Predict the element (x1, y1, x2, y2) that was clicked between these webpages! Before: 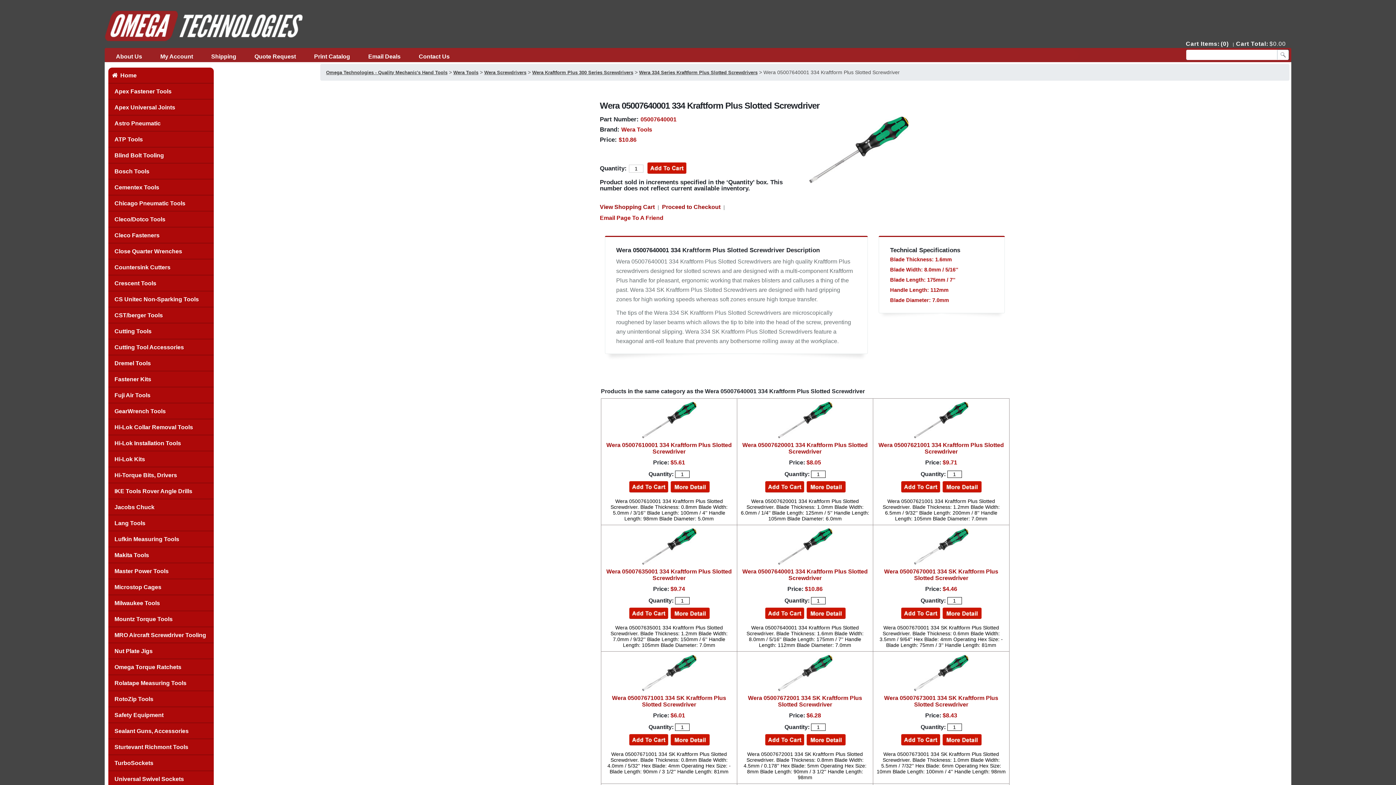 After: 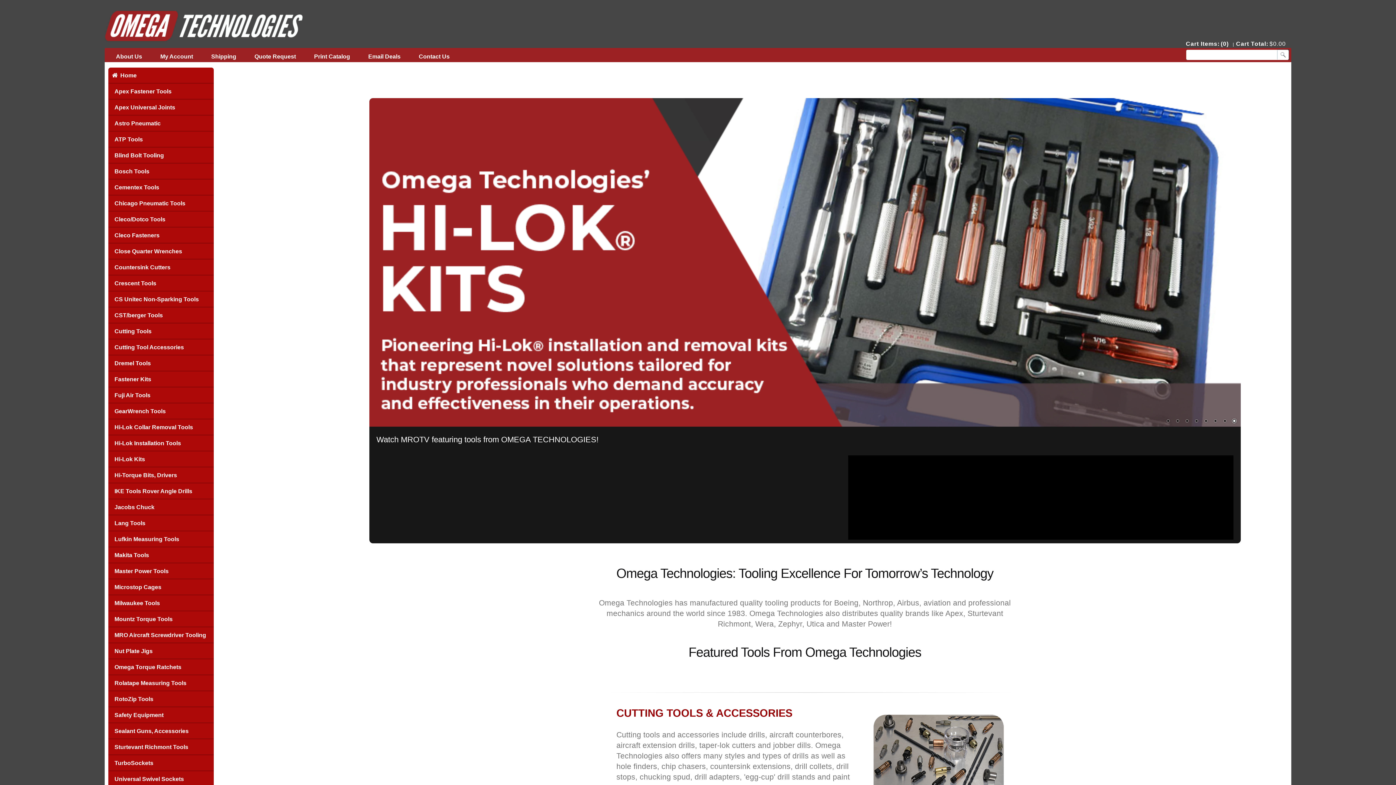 Action: bbox: (104, 38, 304, 43)